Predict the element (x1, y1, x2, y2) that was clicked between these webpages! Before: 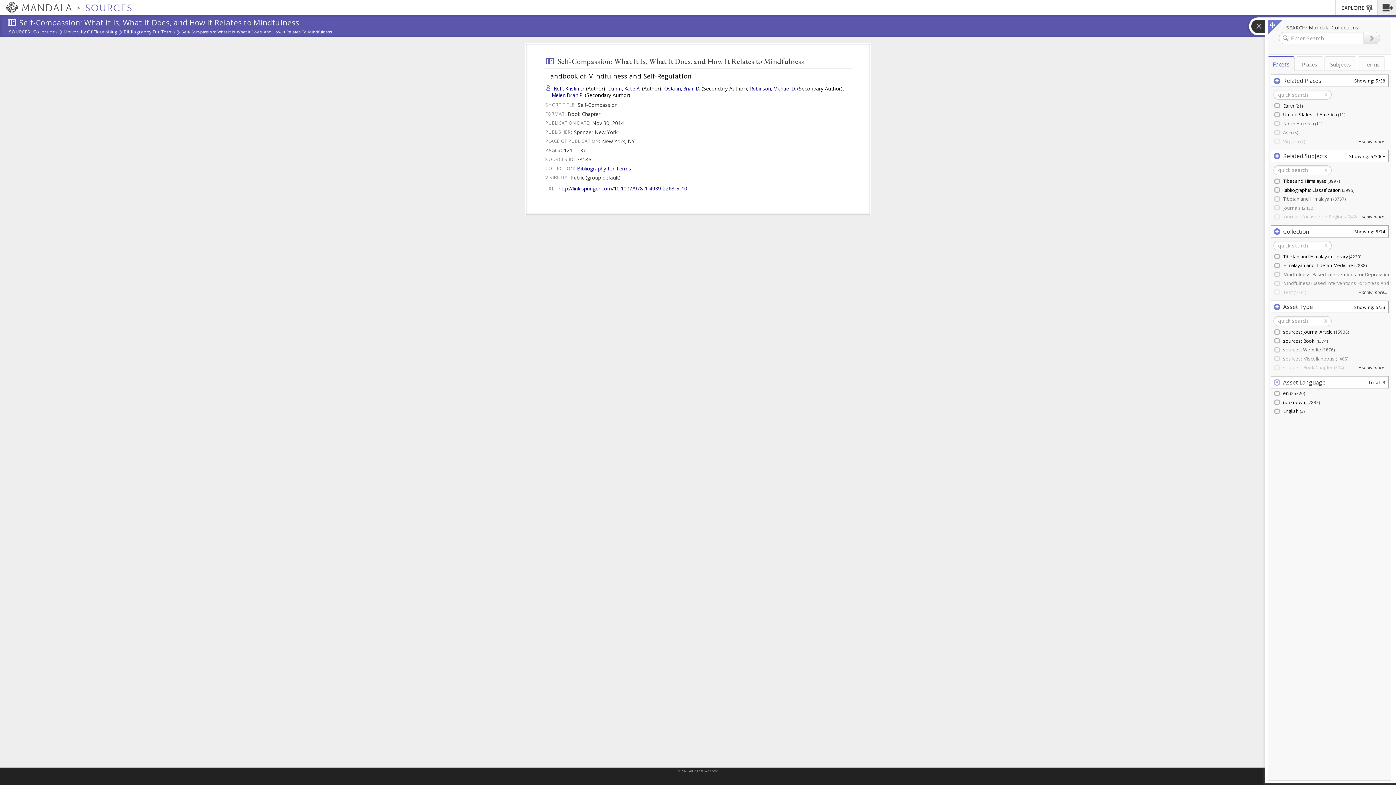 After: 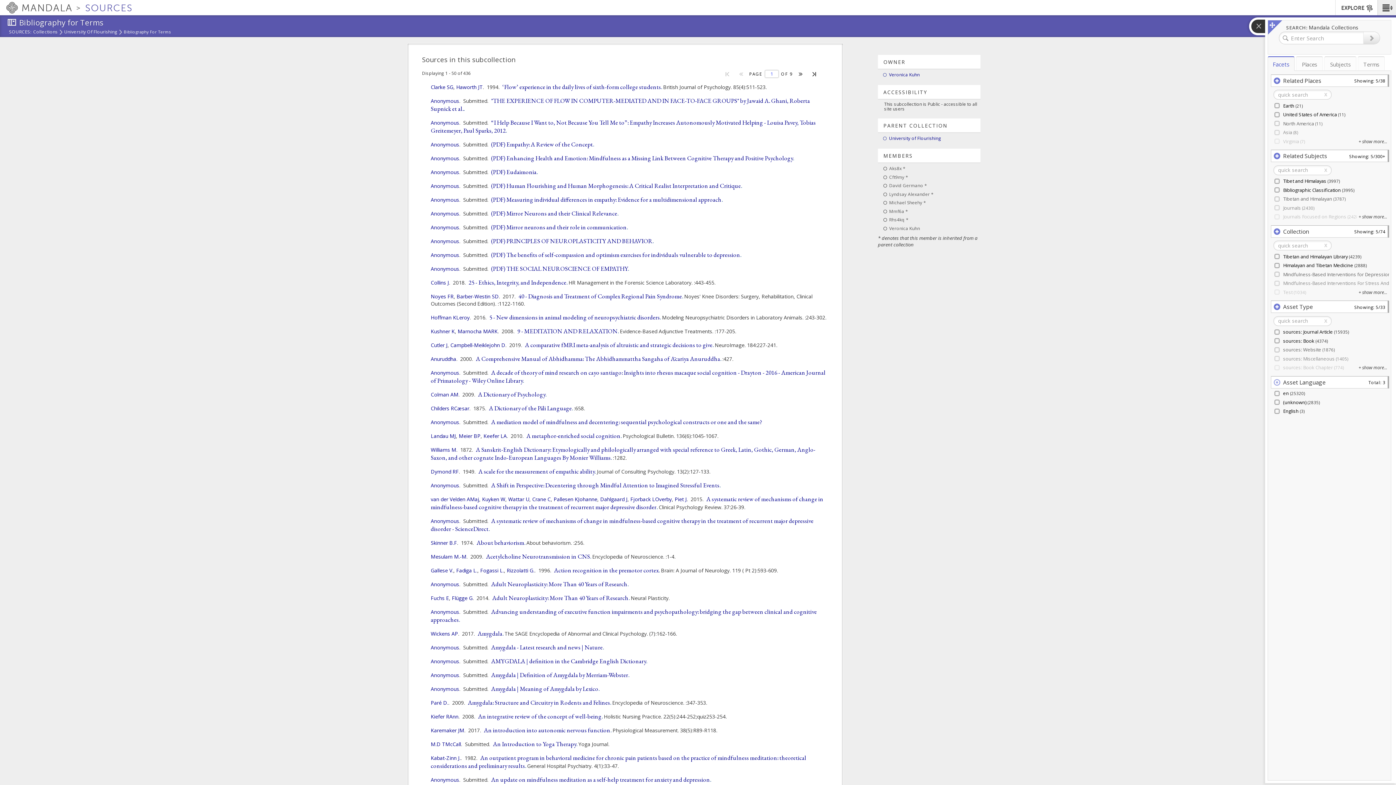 Action: label: Bibliography For Terms bbox: (123, 29, 175, 35)